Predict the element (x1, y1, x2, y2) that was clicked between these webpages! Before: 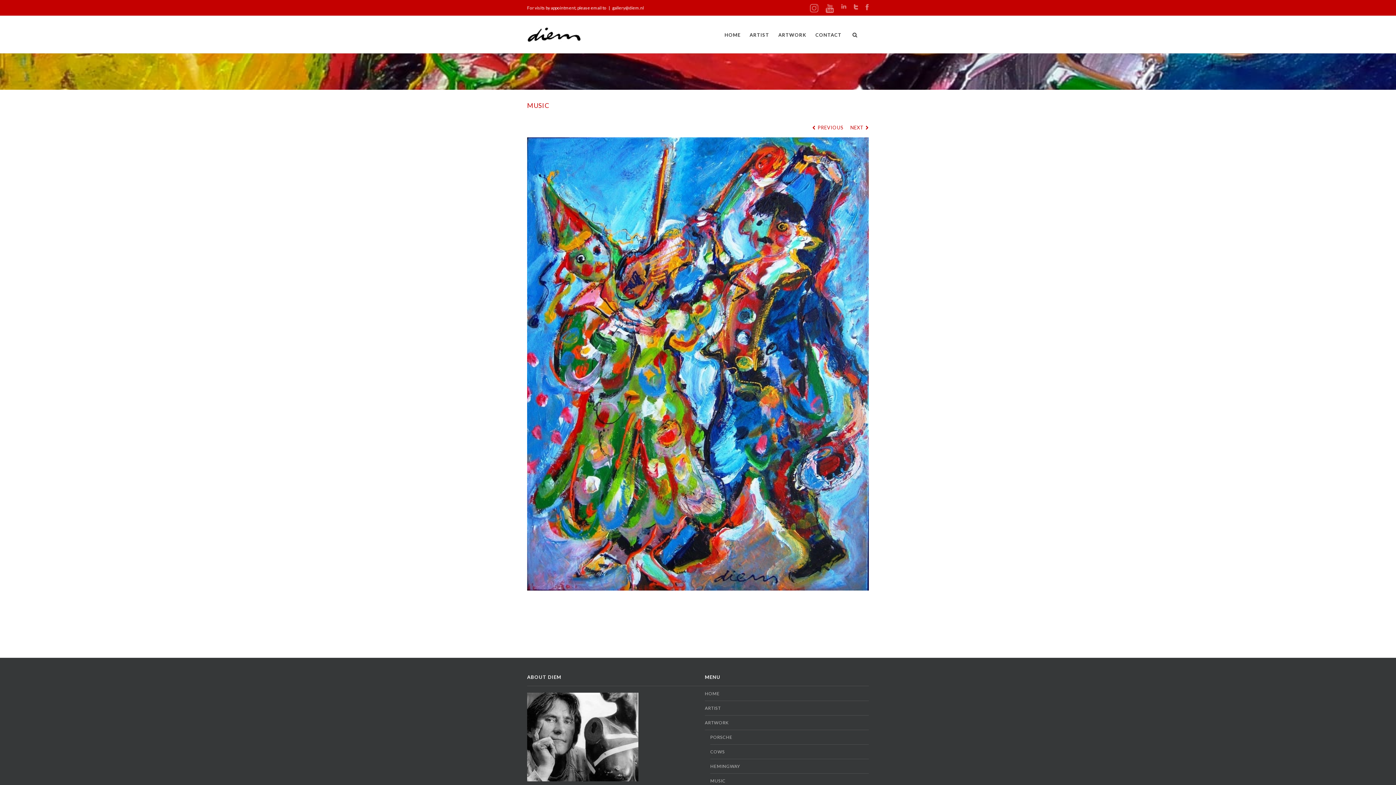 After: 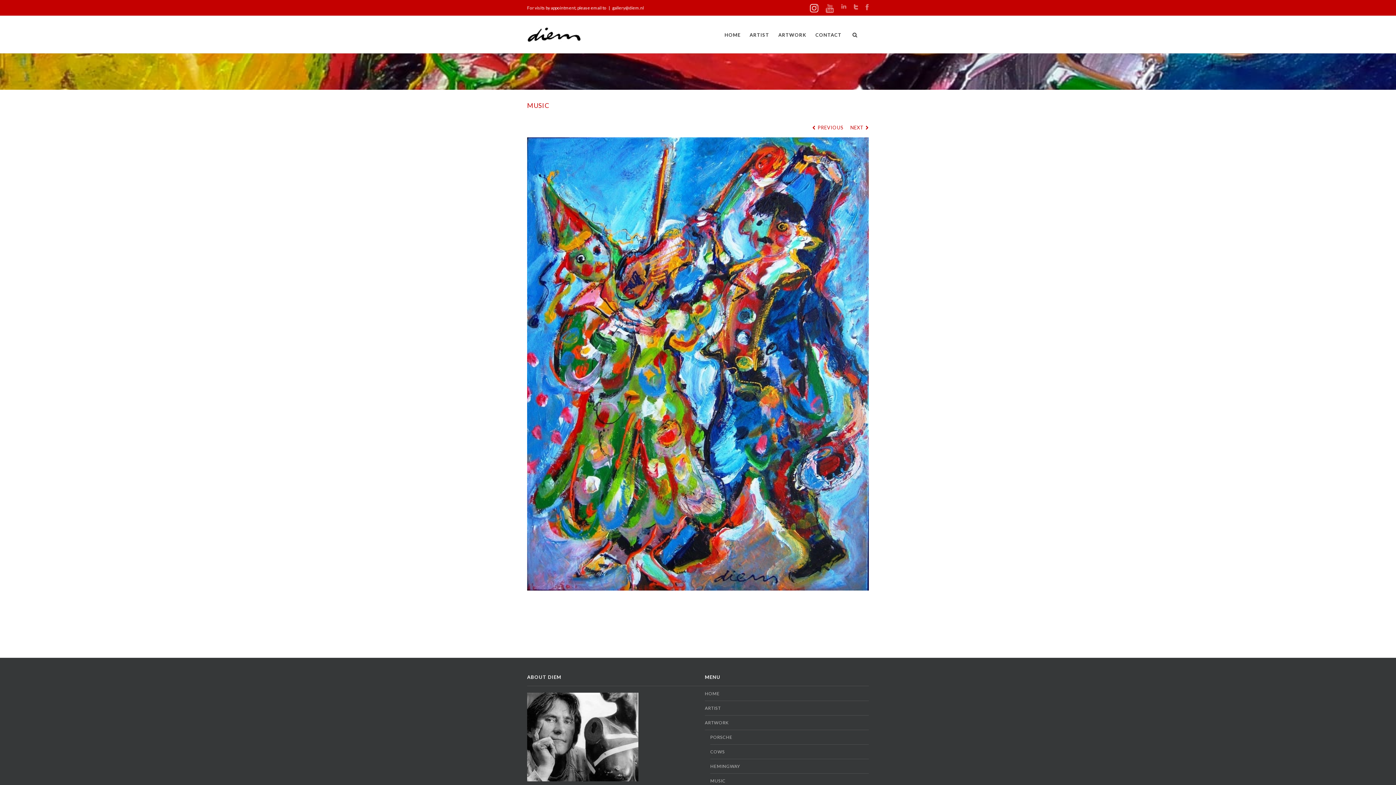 Action: bbox: (810, 4, 818, 12)